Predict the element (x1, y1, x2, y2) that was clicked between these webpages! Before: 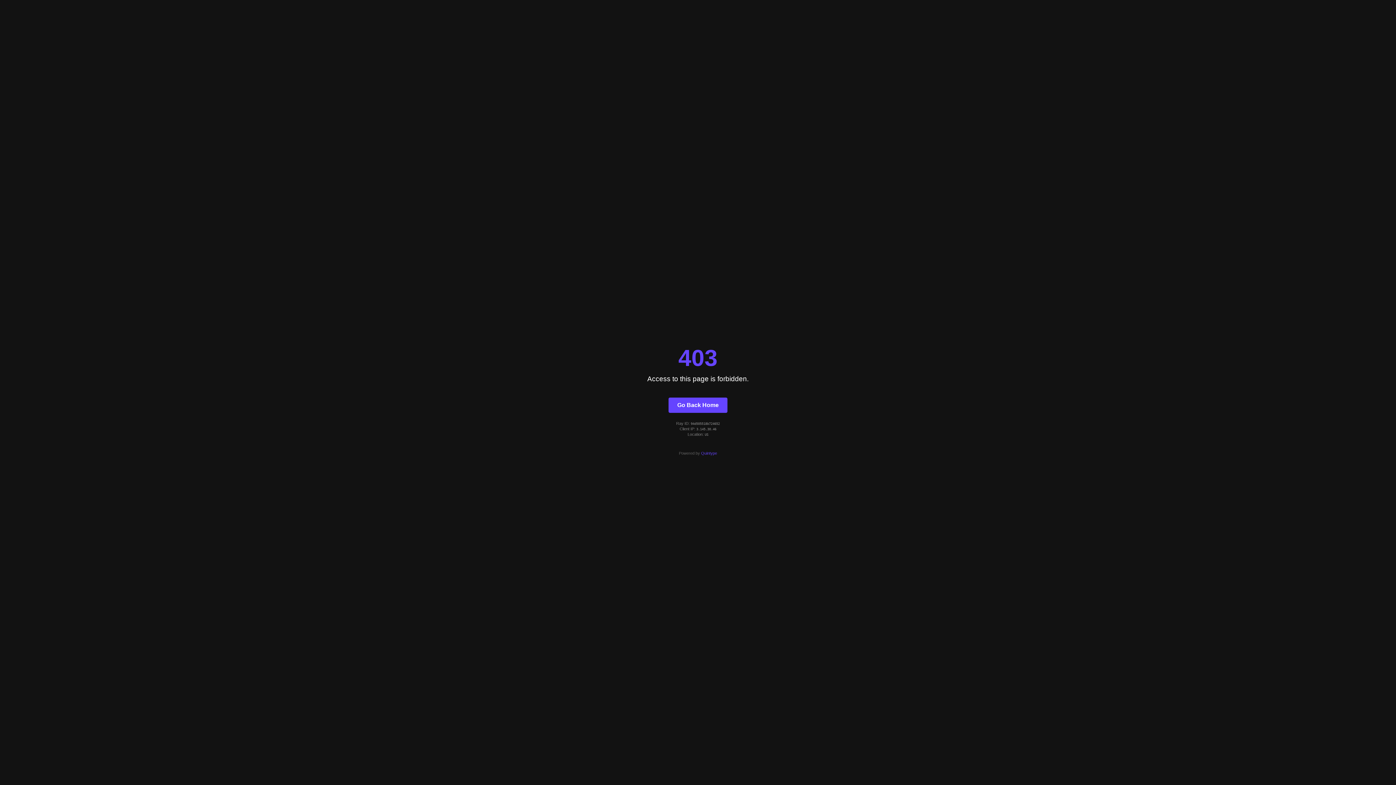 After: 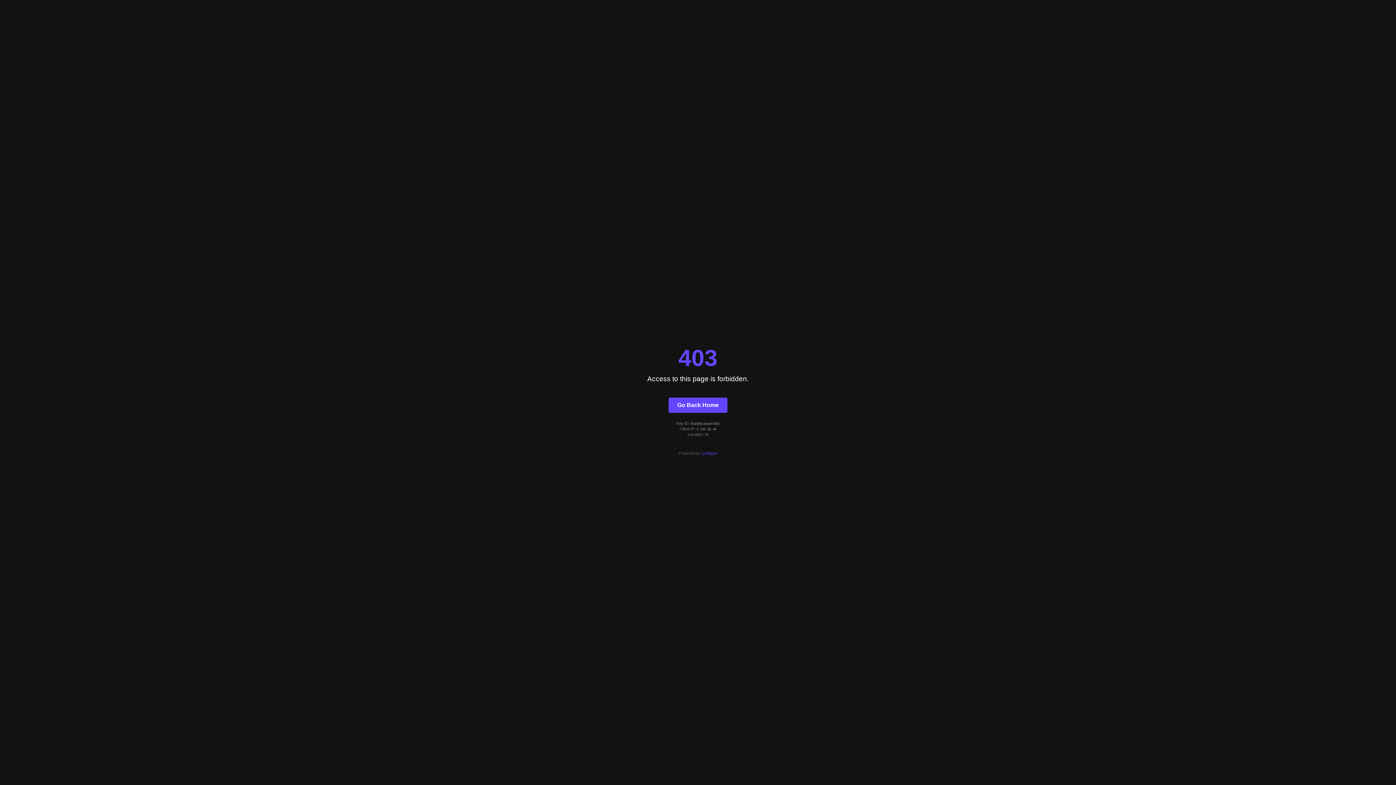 Action: label: Go Back Home bbox: (668, 397, 727, 412)